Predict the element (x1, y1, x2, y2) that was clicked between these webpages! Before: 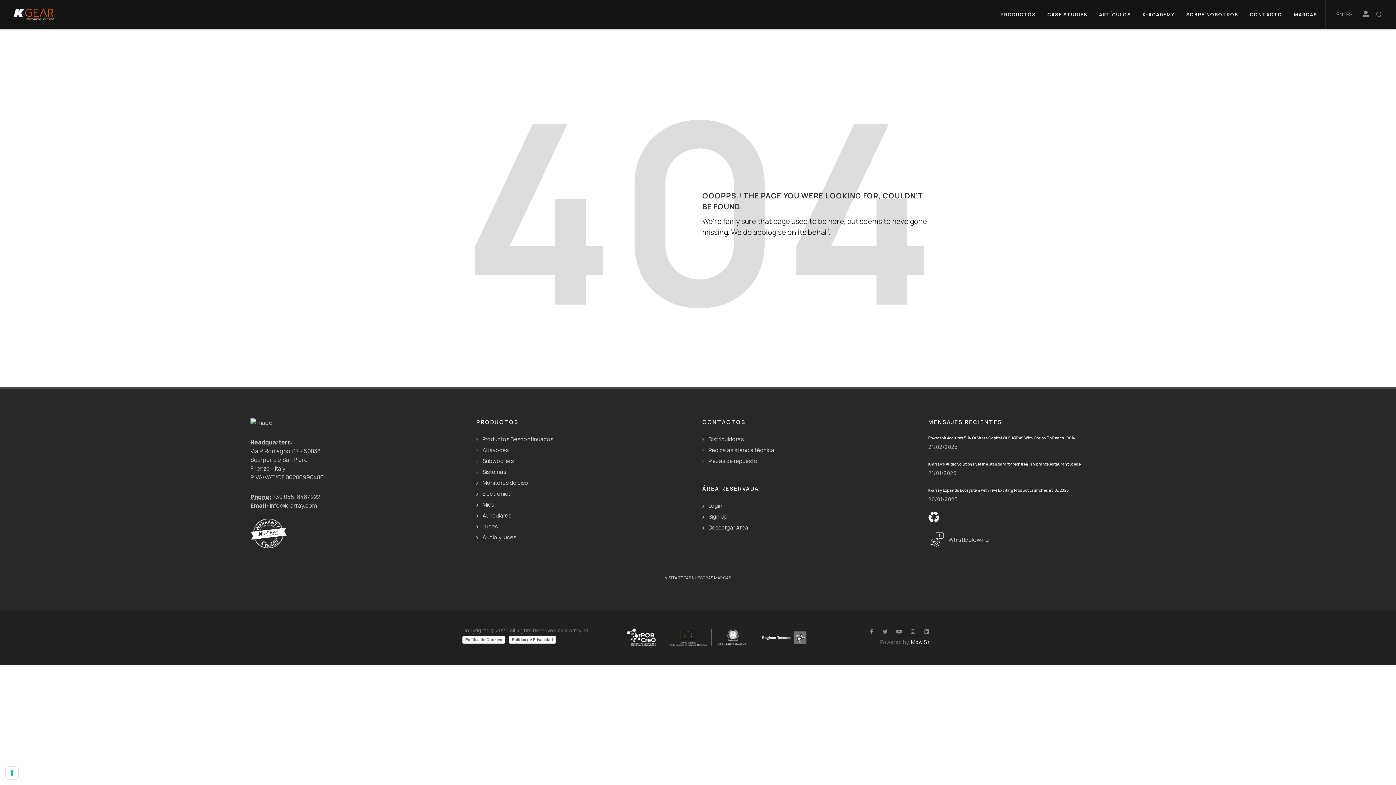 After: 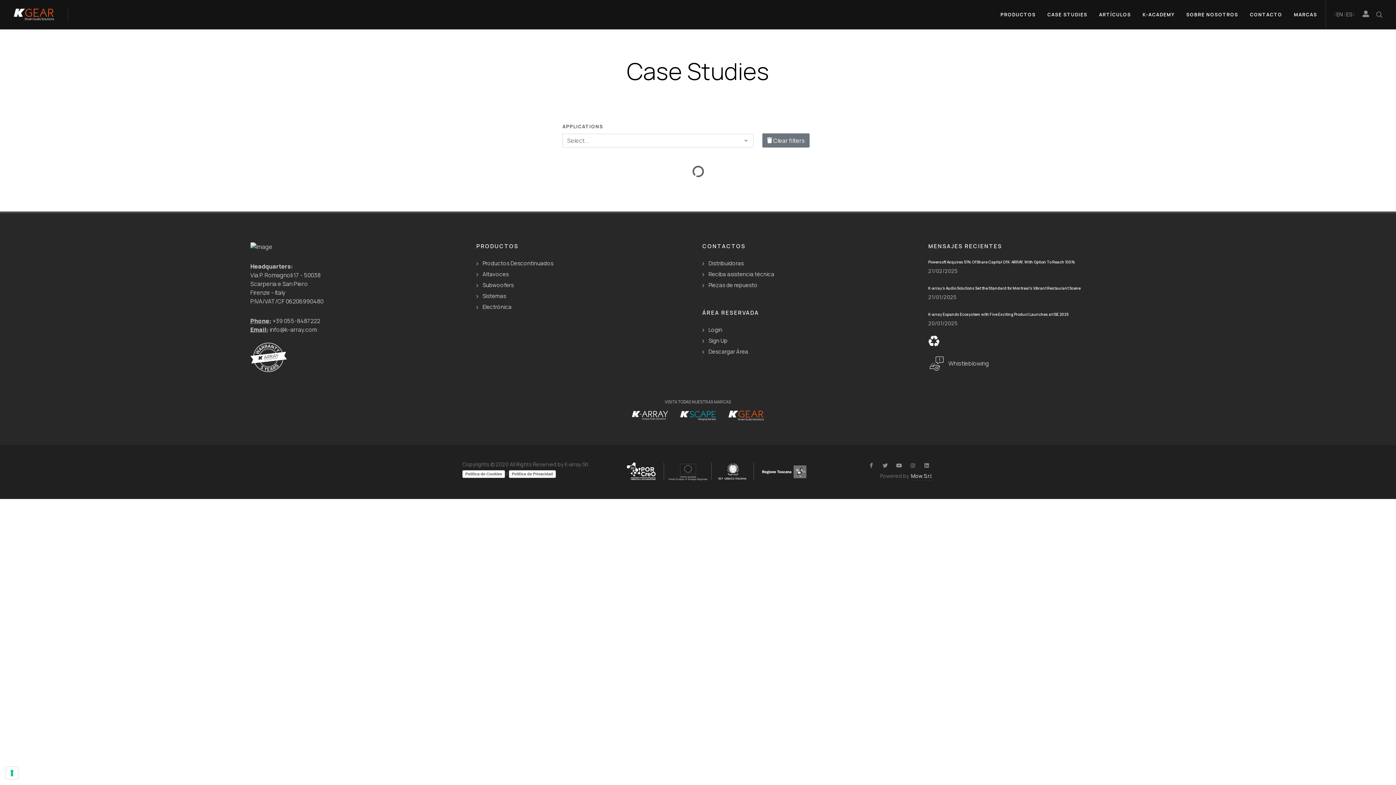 Action: bbox: (1042, 0, 1093, 29) label: CASE STUDIES